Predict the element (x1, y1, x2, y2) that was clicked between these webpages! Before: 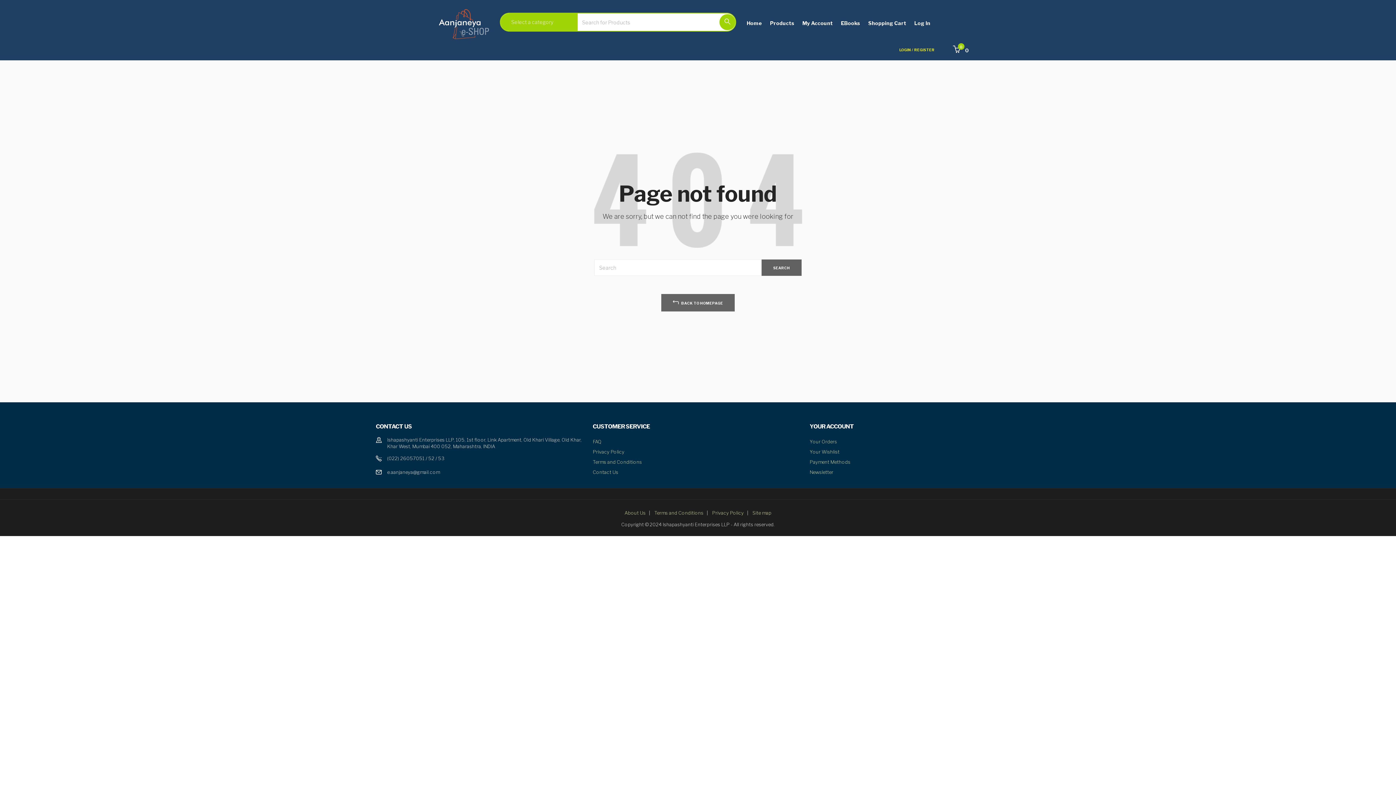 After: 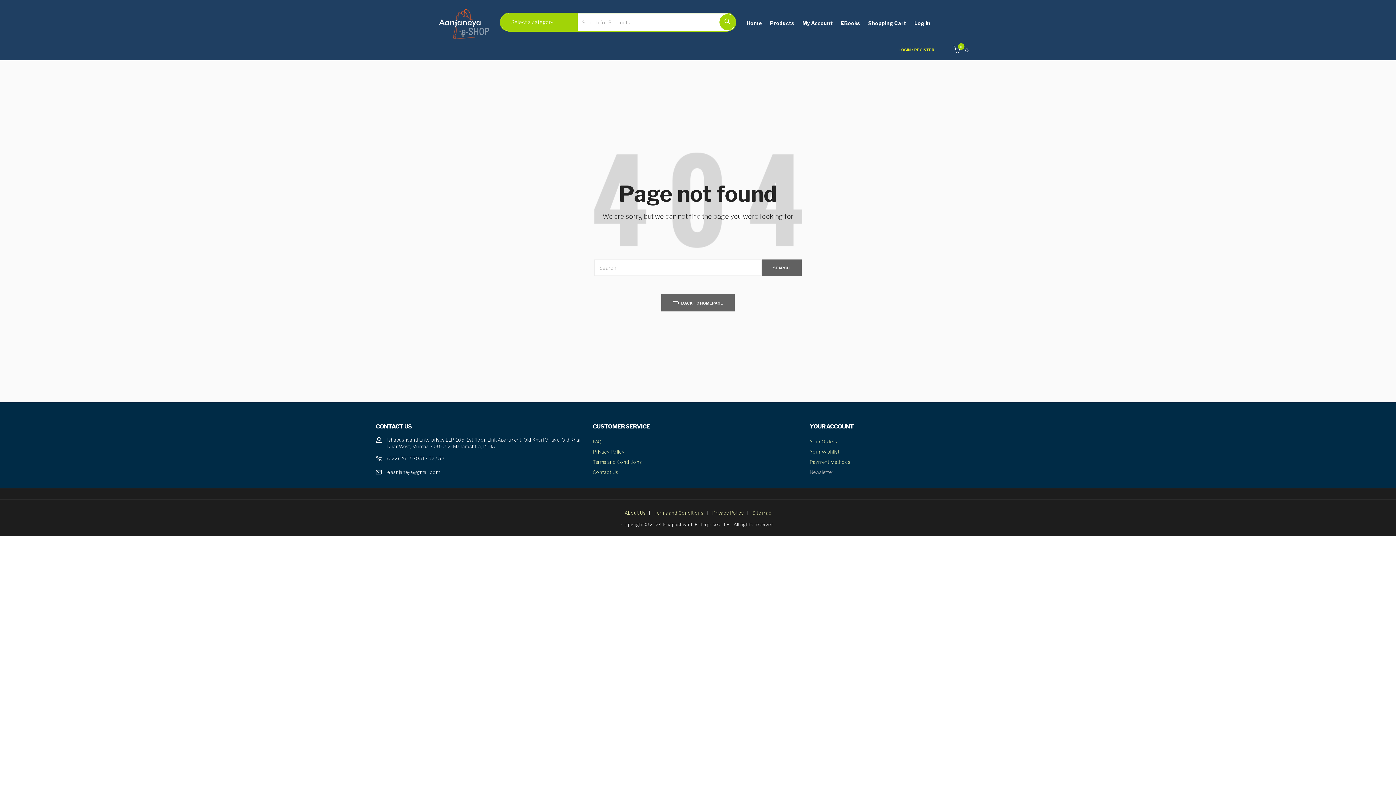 Action: bbox: (809, 469, 833, 475) label: Newsletter